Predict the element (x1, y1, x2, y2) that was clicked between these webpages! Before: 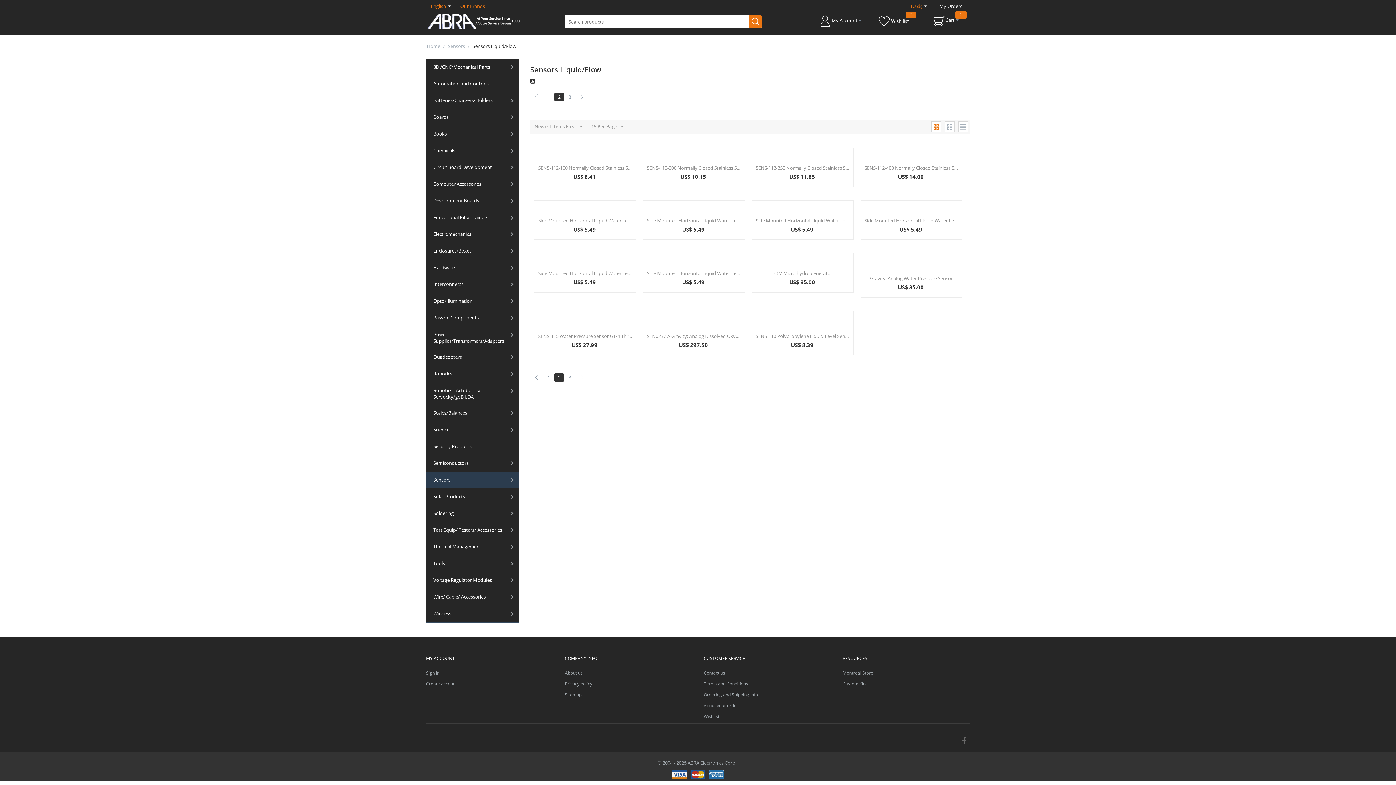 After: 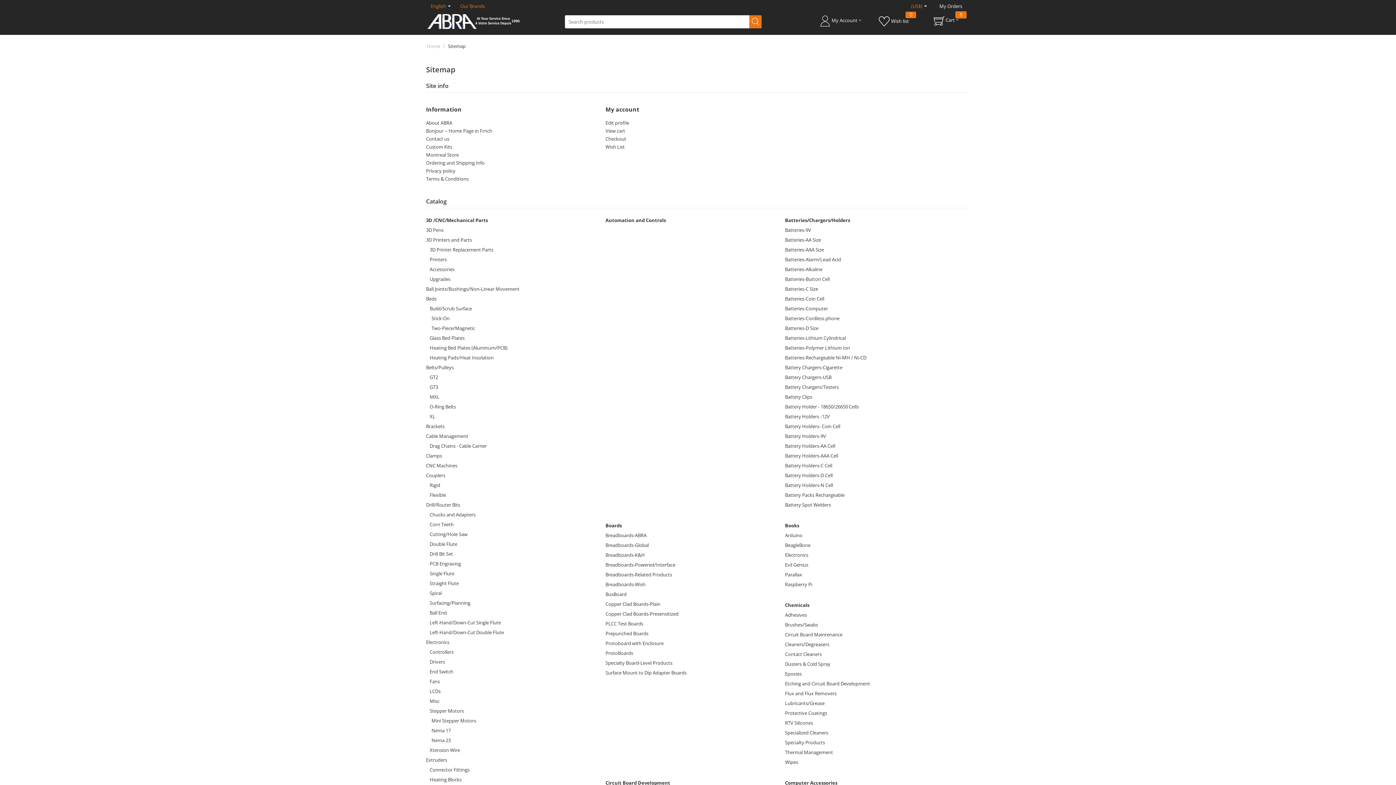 Action: bbox: (565, 692, 581, 698) label: Sitemap